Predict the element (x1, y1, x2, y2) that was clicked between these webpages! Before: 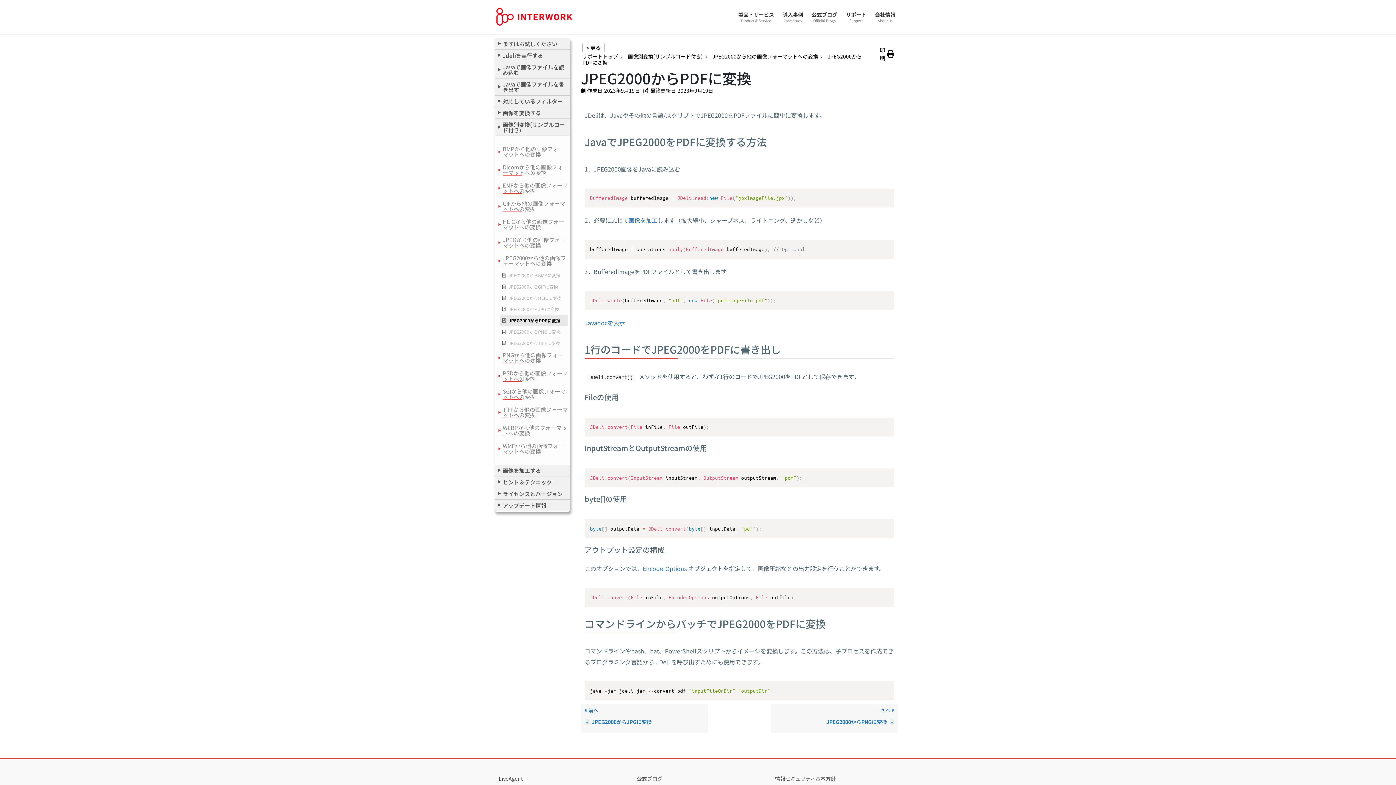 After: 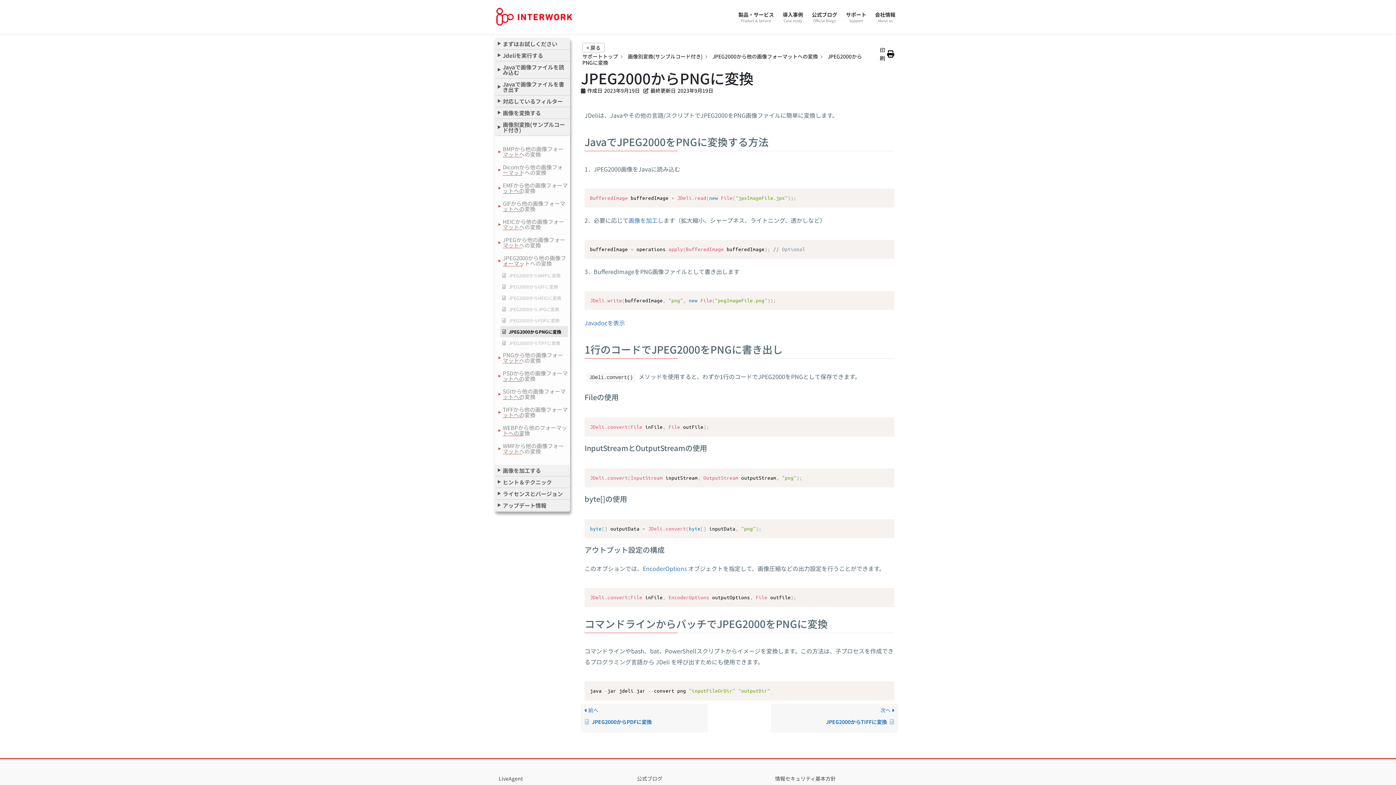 Action: label: JPEG2000からPNGに変換 bbox: (502, 329, 568, 334)